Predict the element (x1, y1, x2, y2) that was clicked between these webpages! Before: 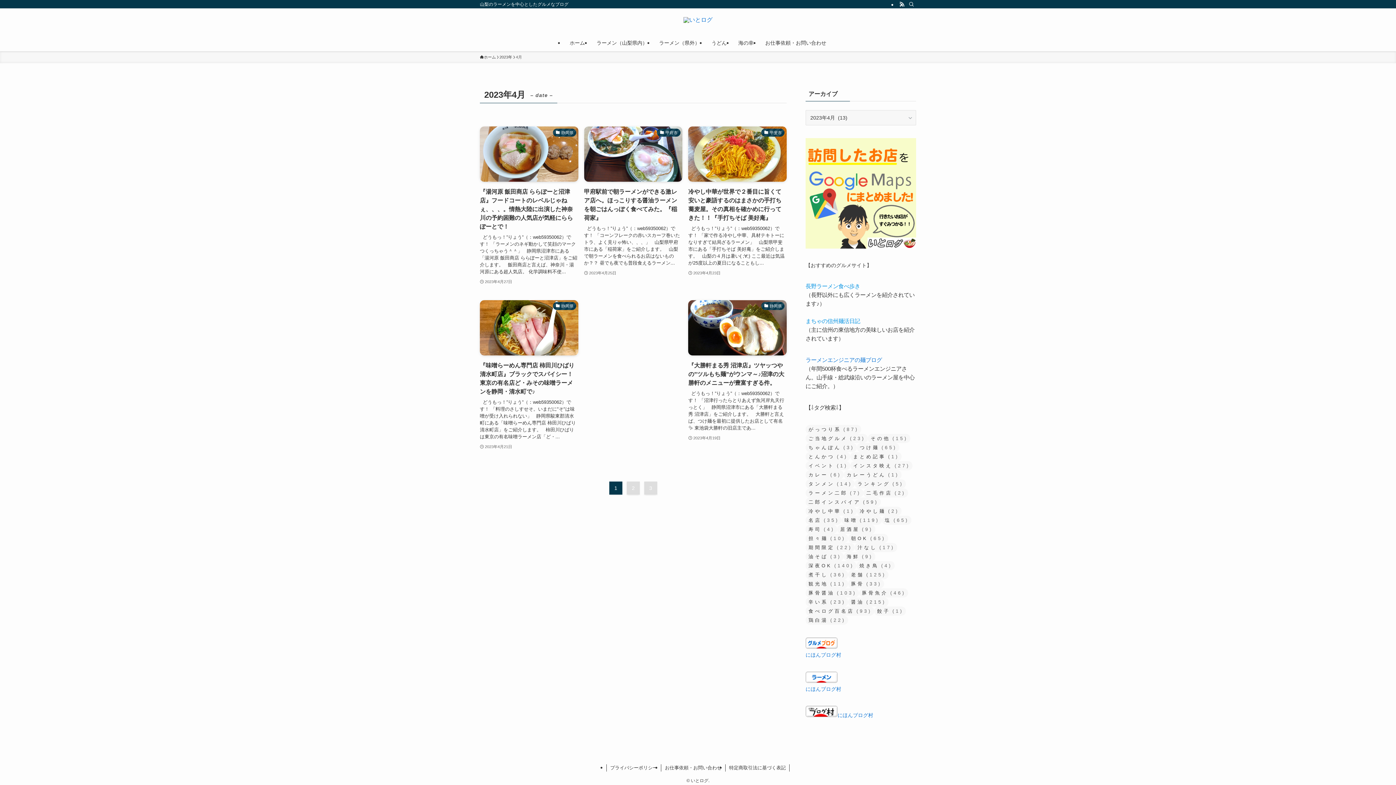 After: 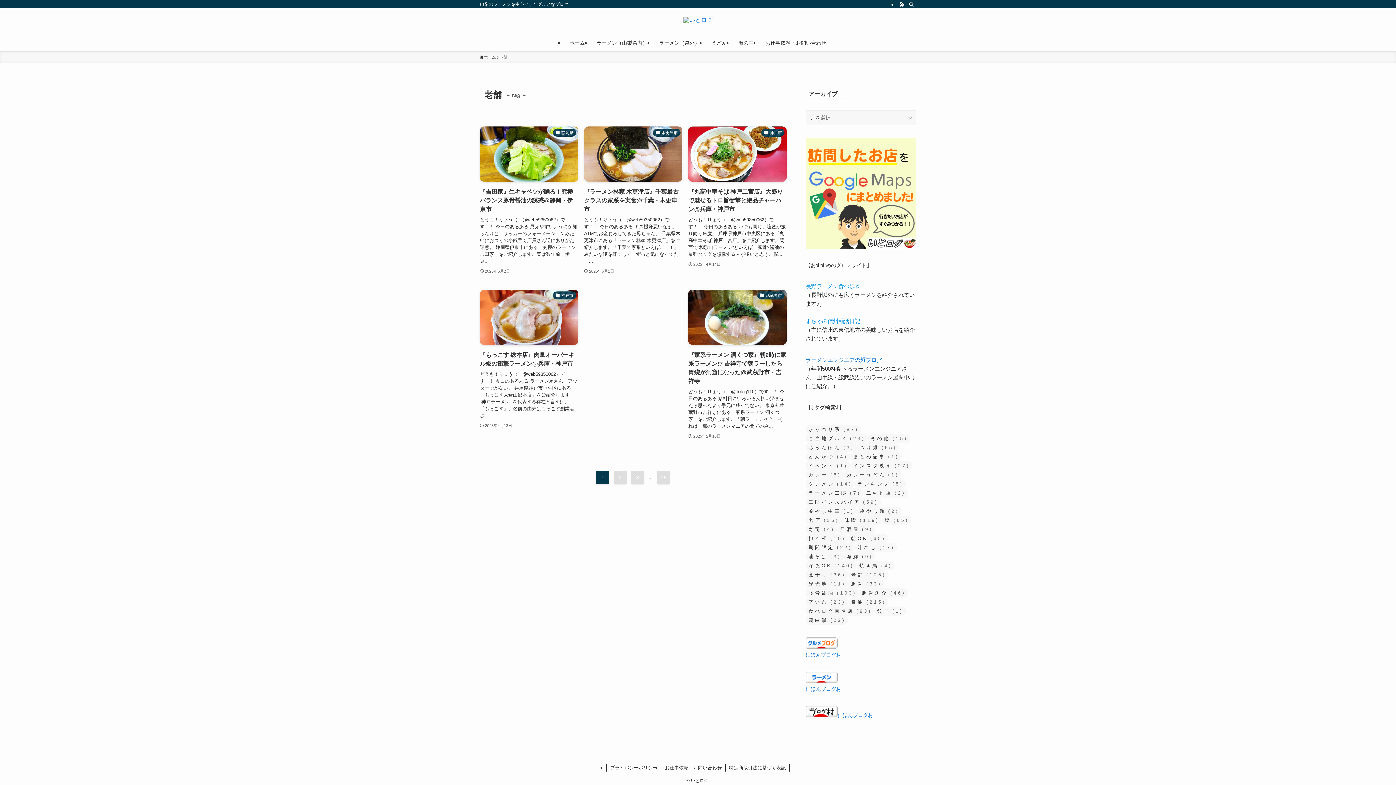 Action: bbox: (848, 570, 888, 579) label: 老舗 (125個の項目)